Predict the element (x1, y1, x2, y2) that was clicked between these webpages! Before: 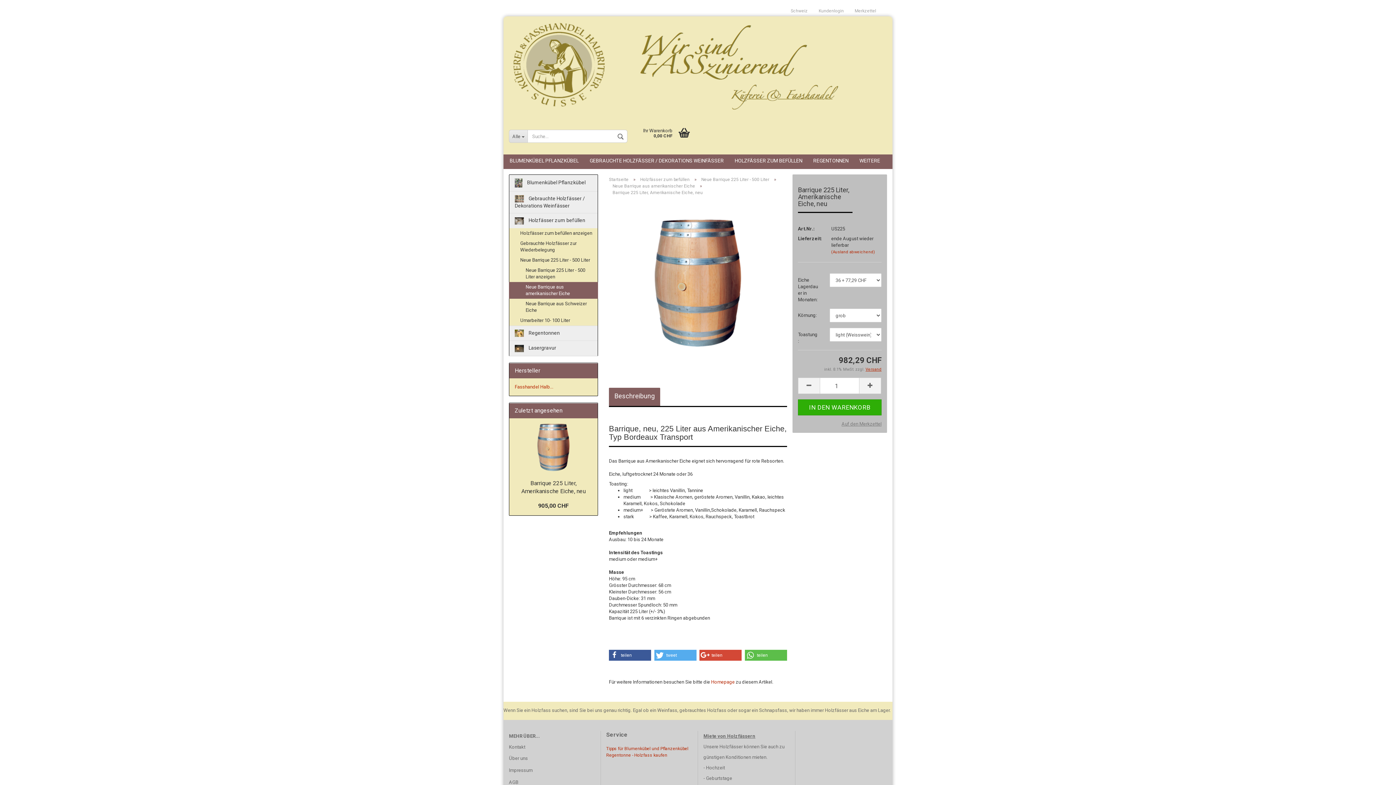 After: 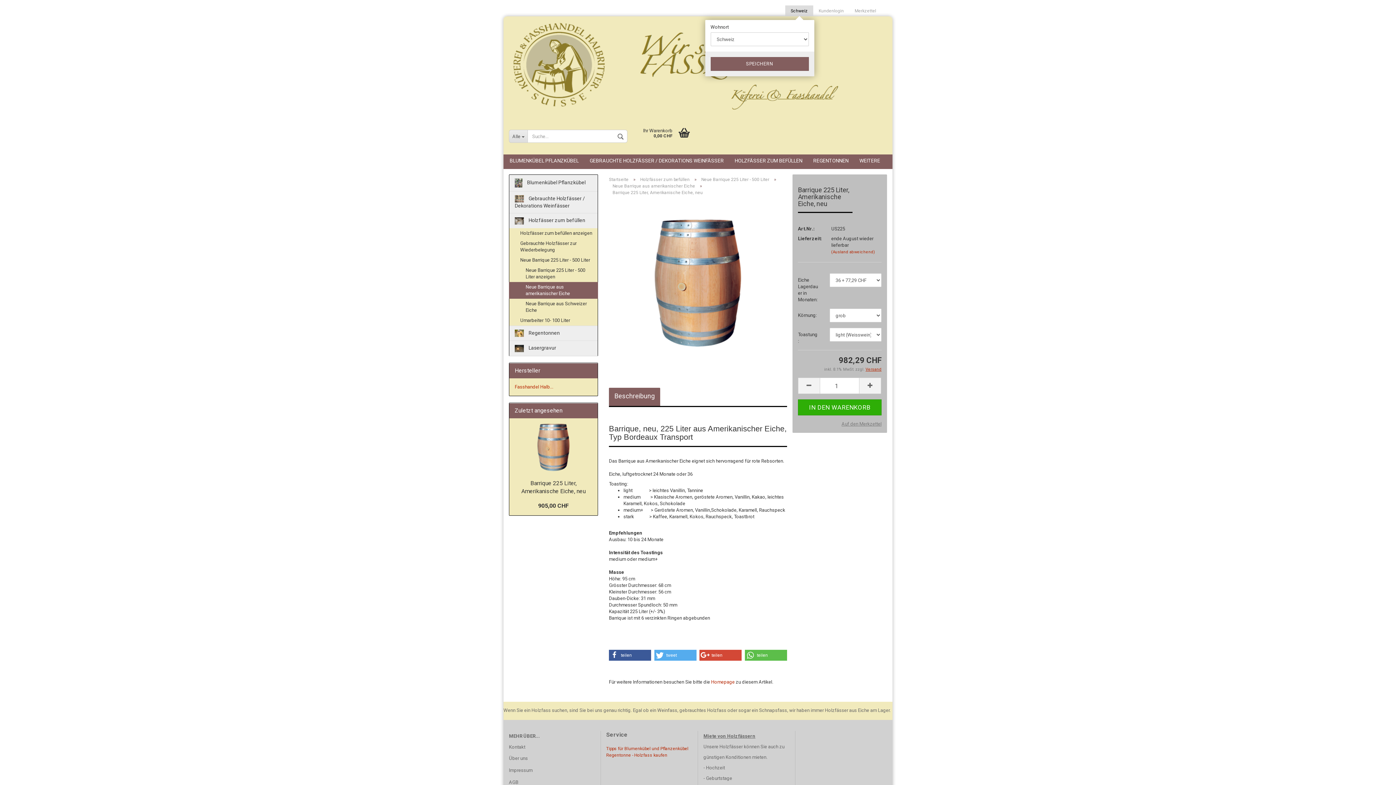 Action: bbox: (785, 5, 813, 16) label: Schweiz